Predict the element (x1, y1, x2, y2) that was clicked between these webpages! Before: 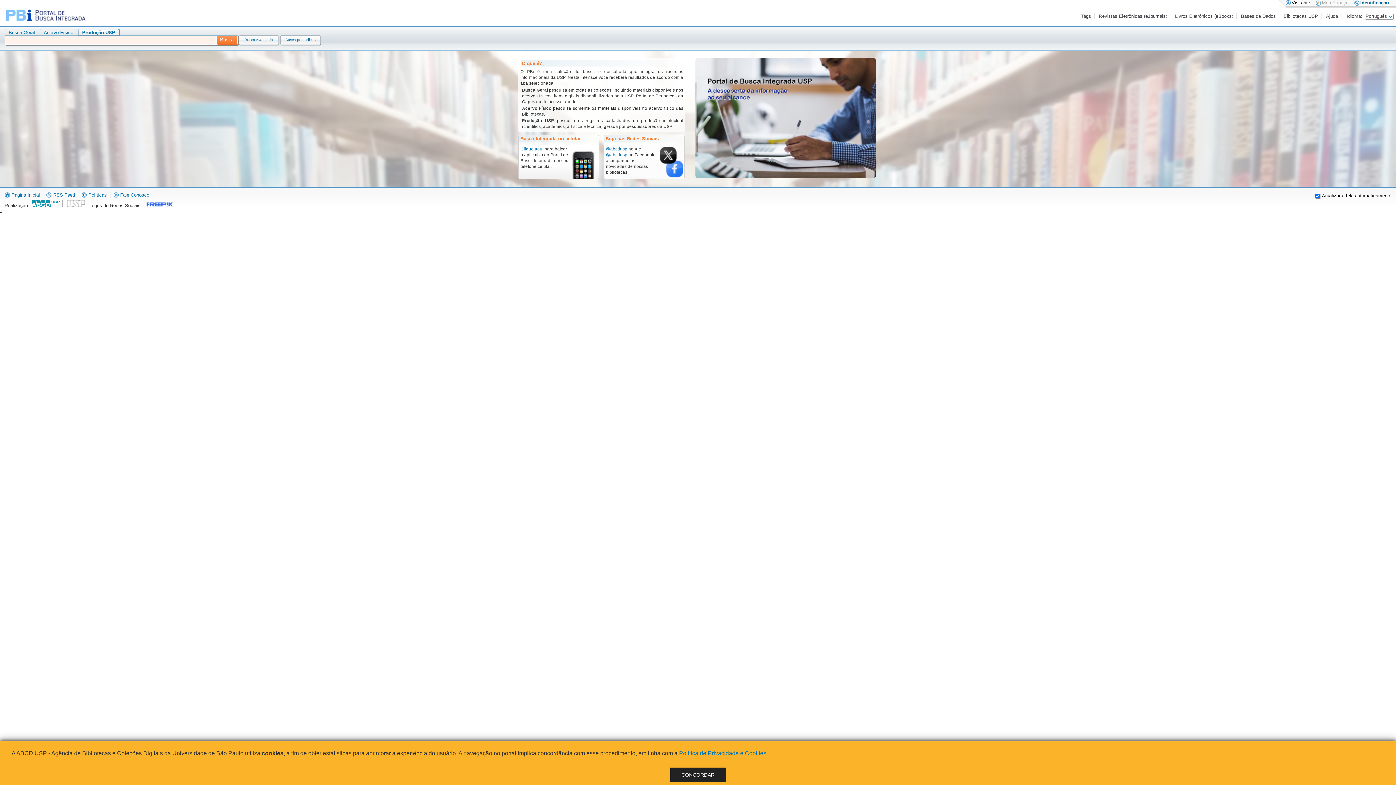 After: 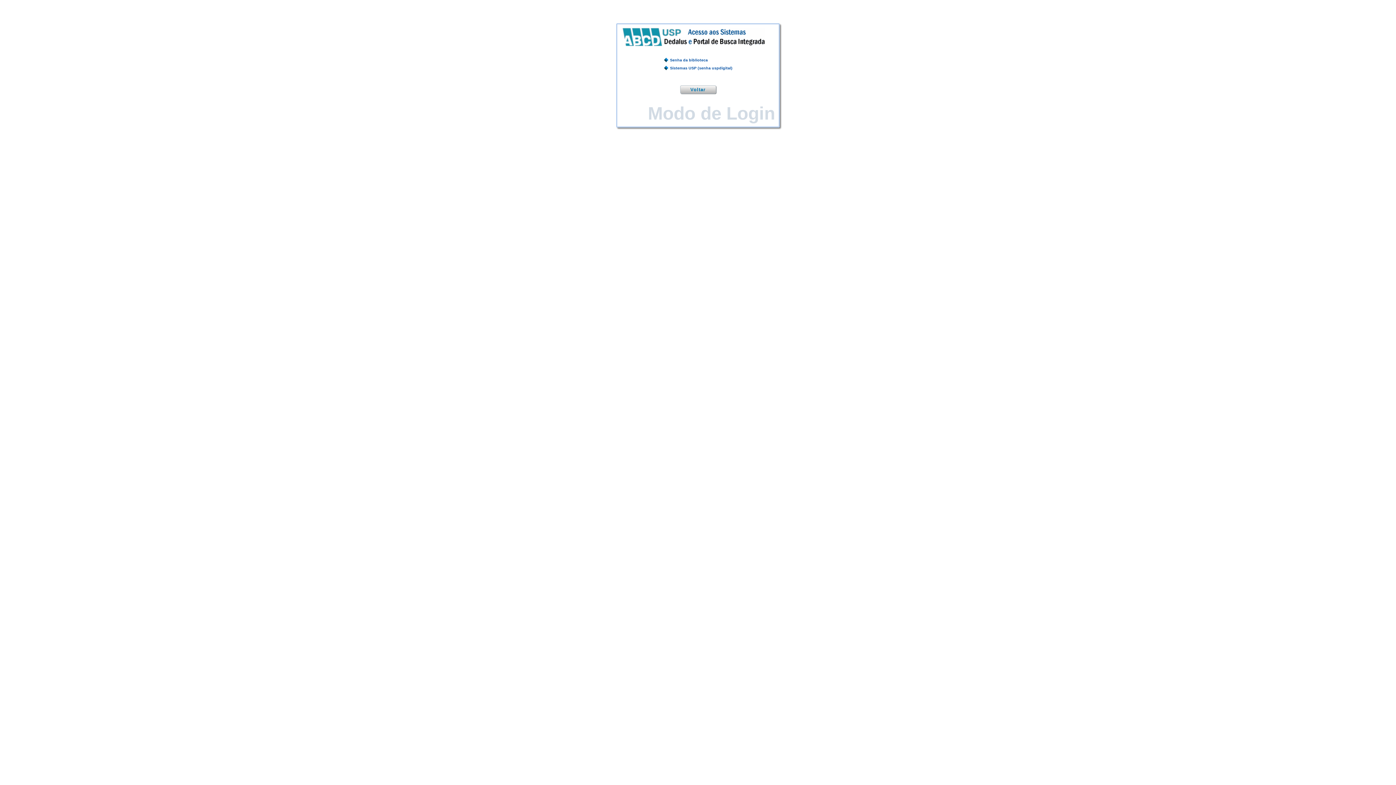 Action: label: Identificação bbox: (1354, 0, 1389, 5)